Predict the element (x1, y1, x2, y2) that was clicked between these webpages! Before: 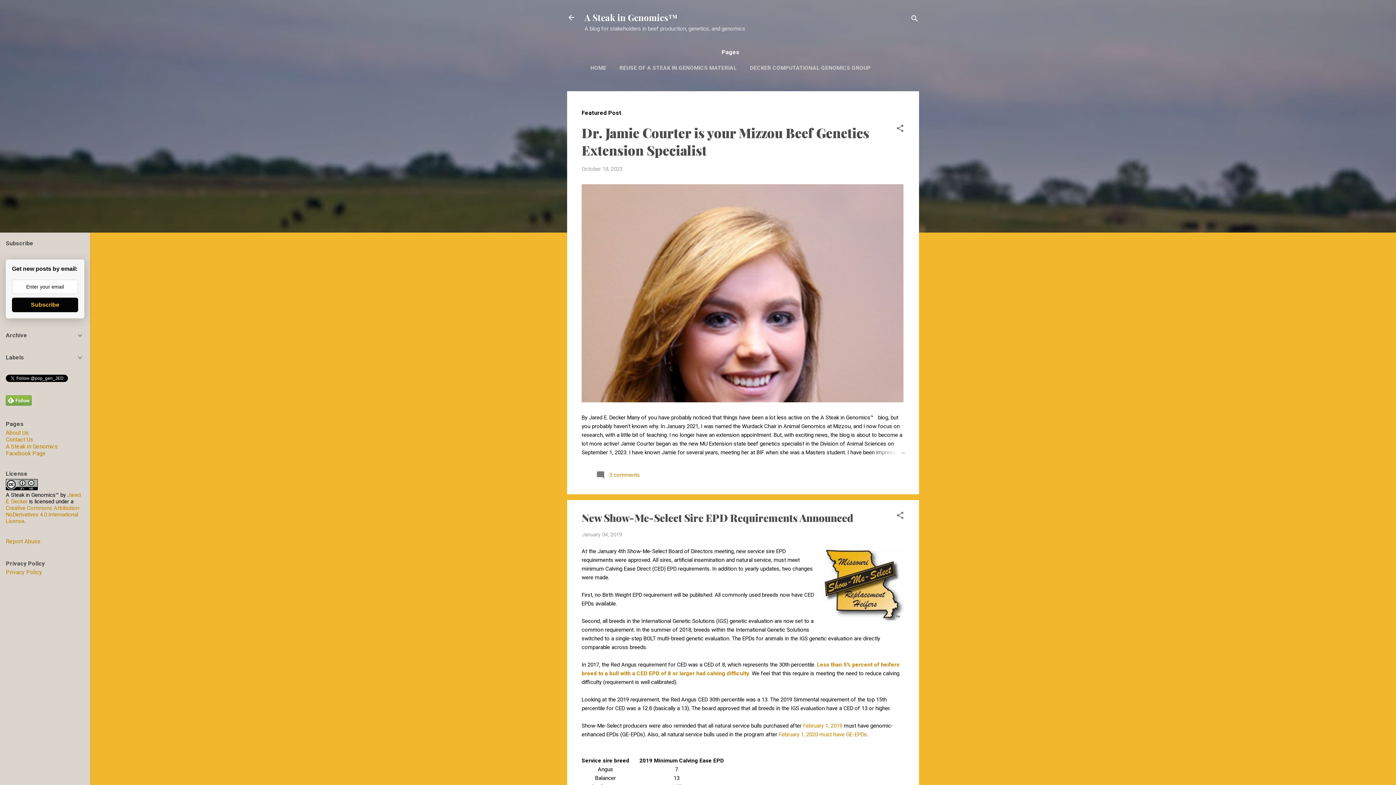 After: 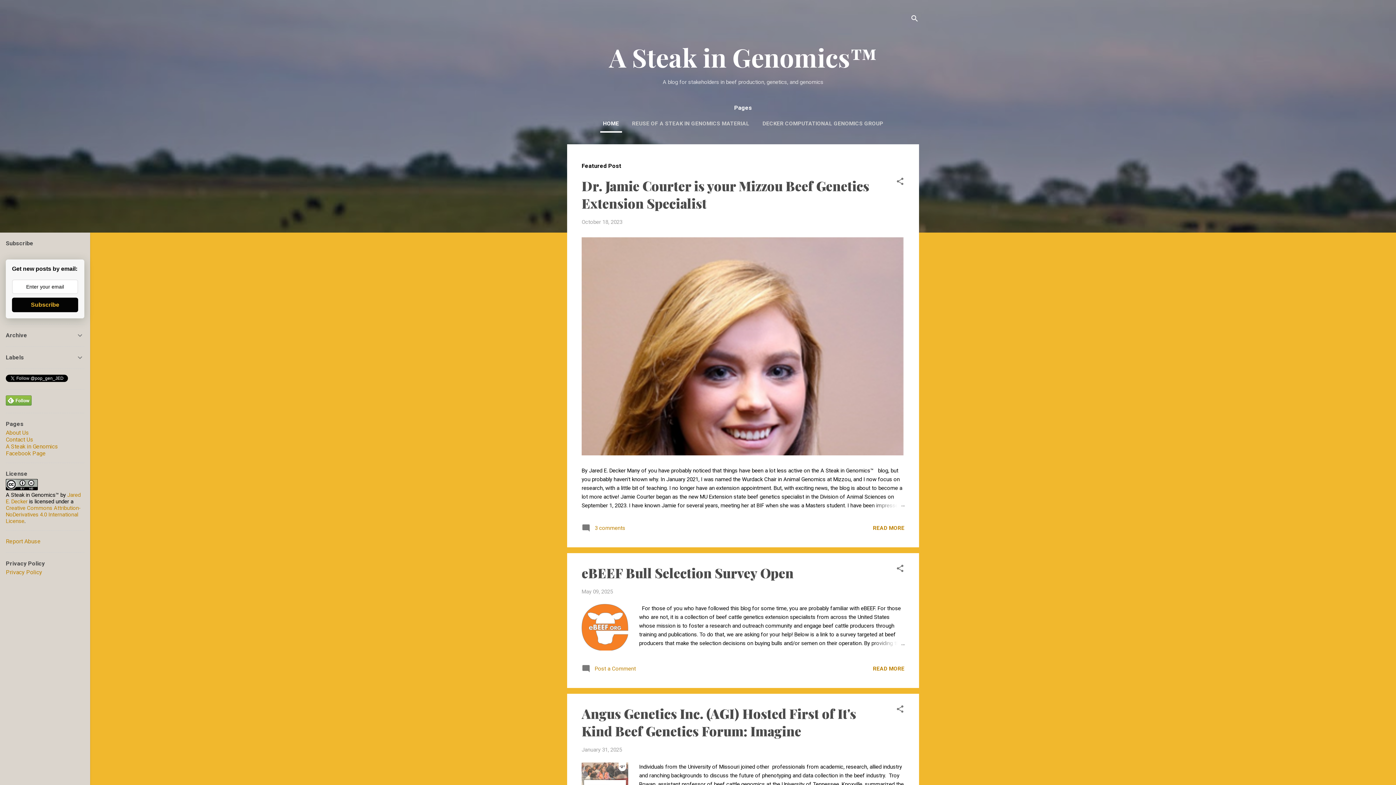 Action: bbox: (562, 8, 580, 26)